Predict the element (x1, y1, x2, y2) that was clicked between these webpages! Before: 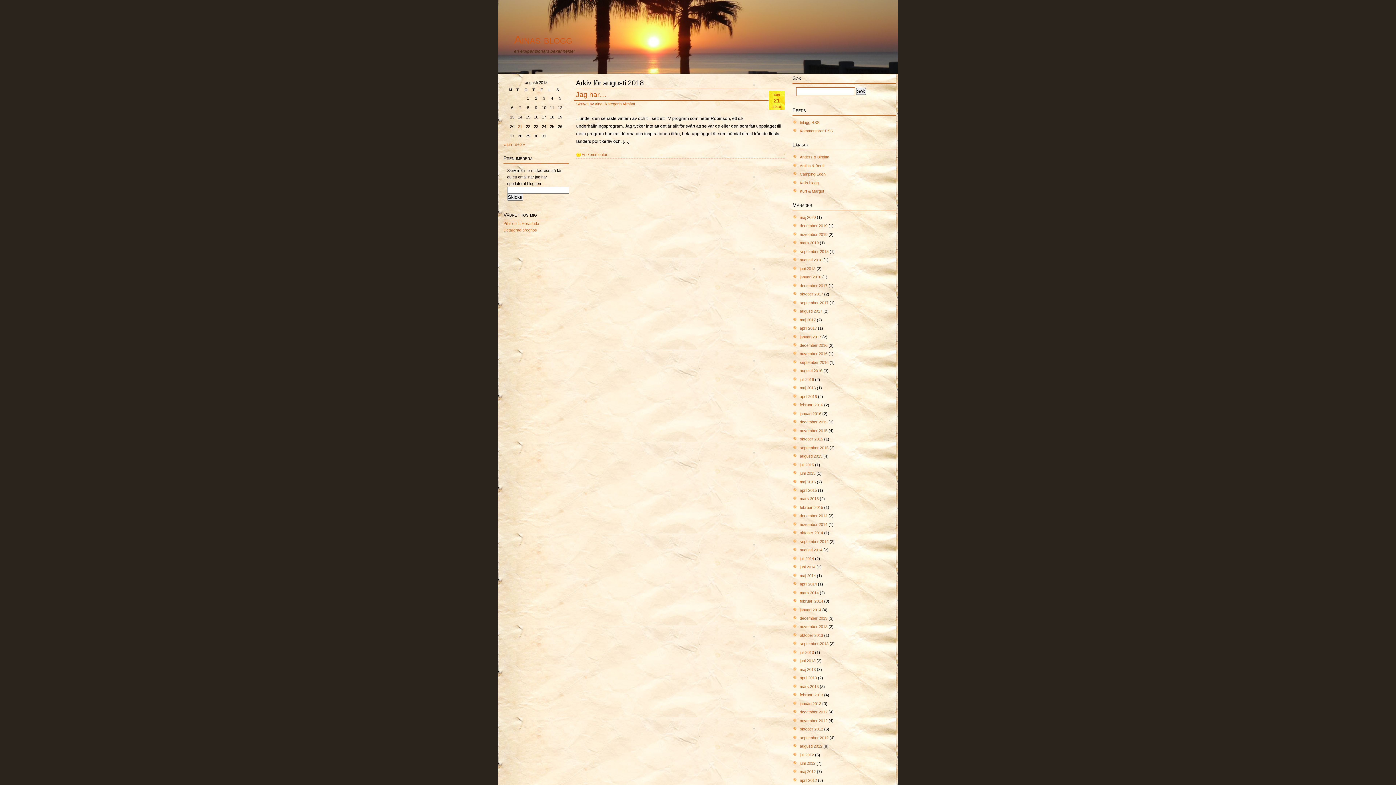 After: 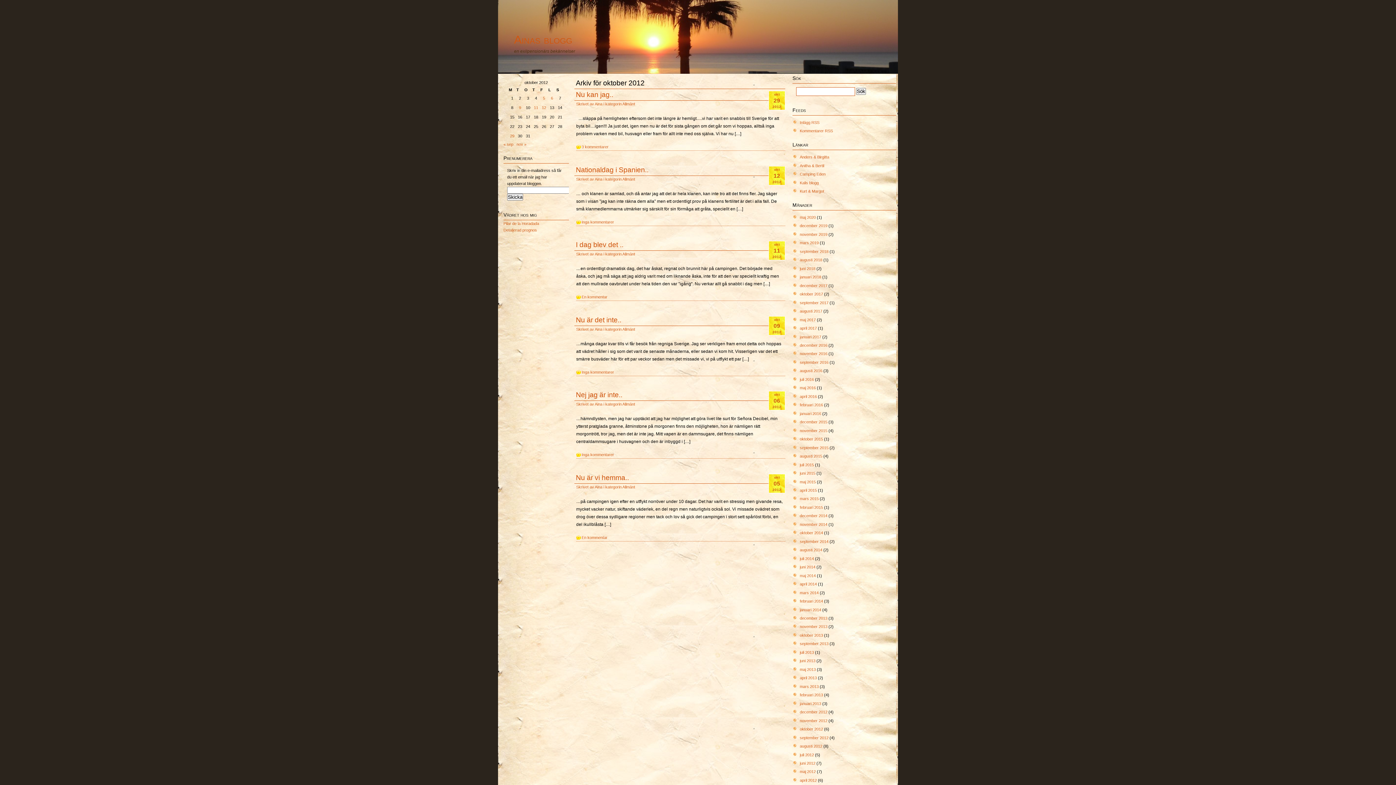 Action: bbox: (800, 727, 823, 731) label: oktober 2012